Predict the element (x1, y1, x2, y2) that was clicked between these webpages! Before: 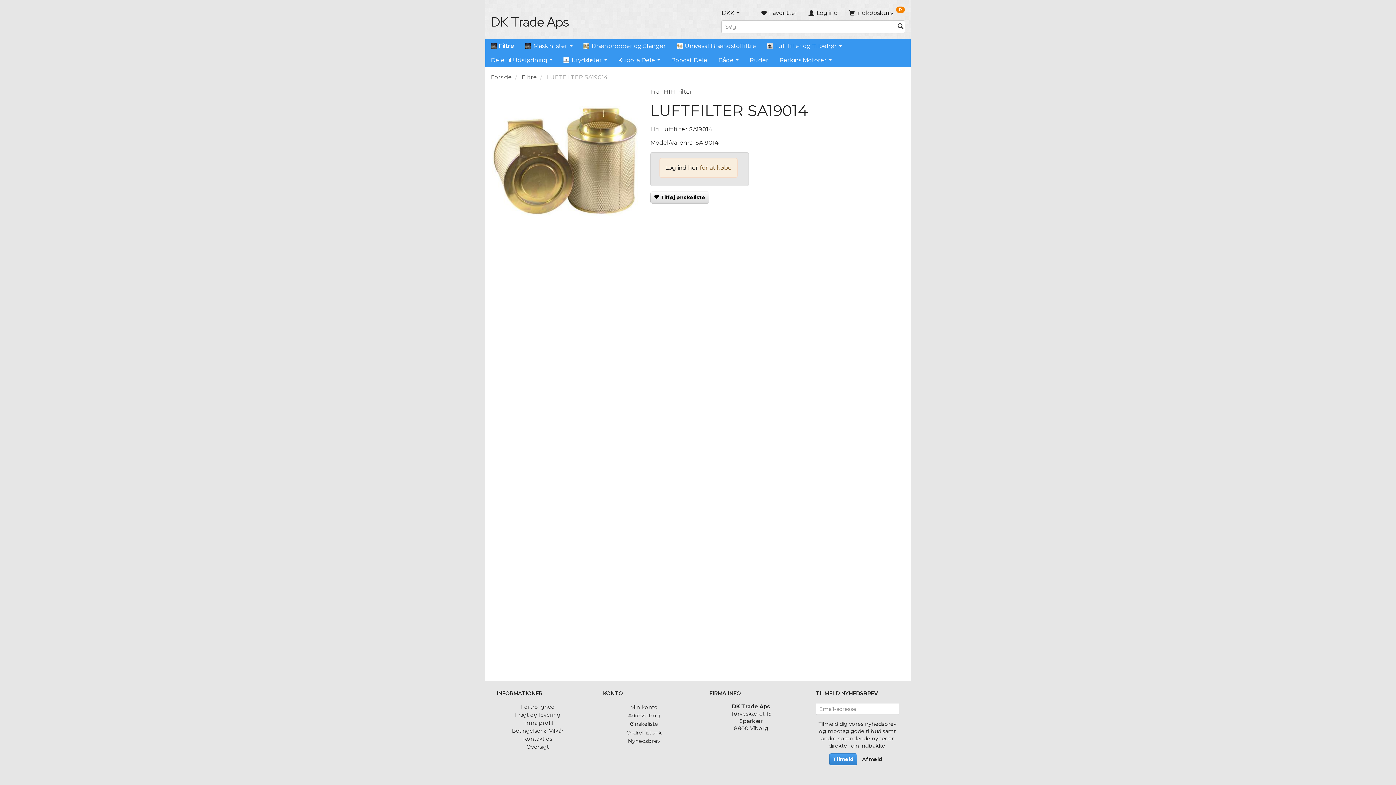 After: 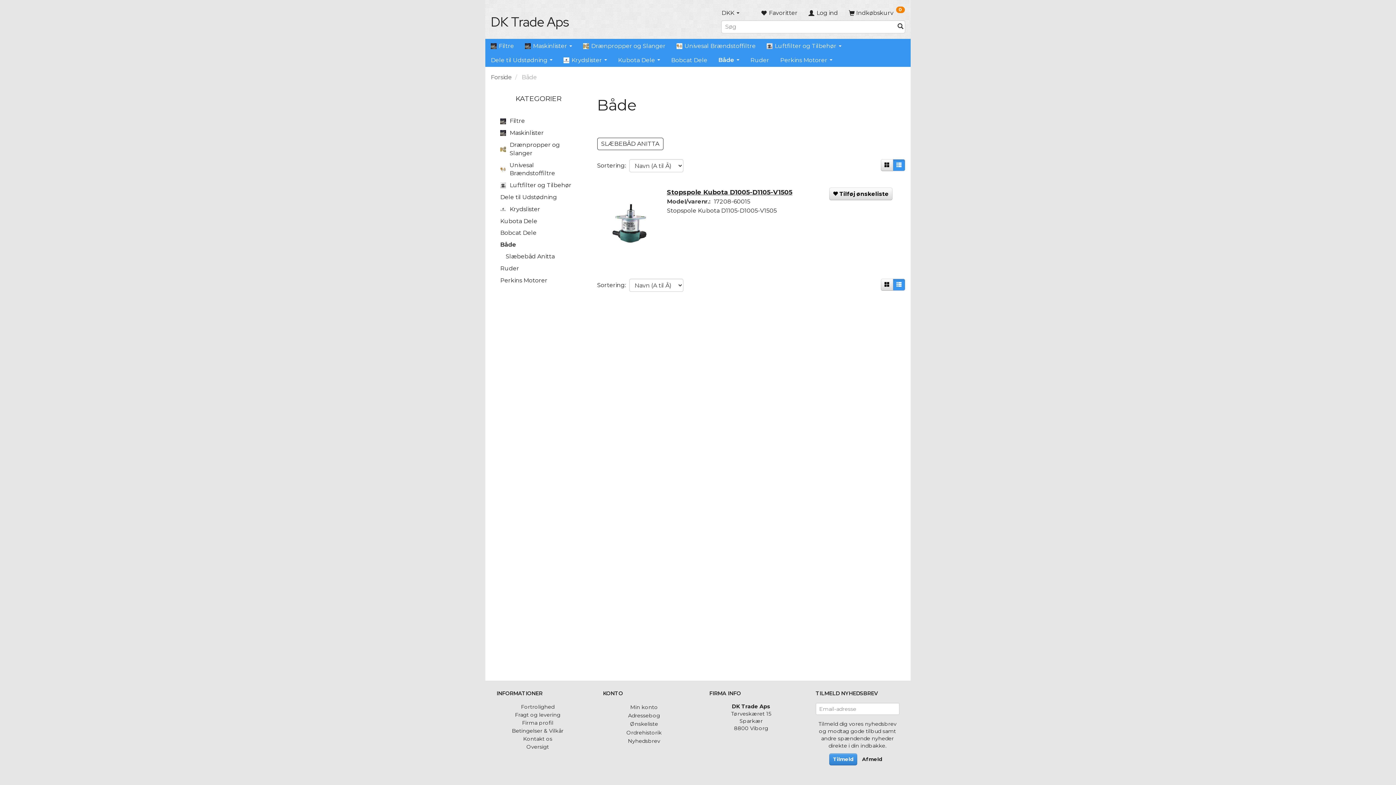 Action: label: Både  bbox: (713, 52, 744, 67)